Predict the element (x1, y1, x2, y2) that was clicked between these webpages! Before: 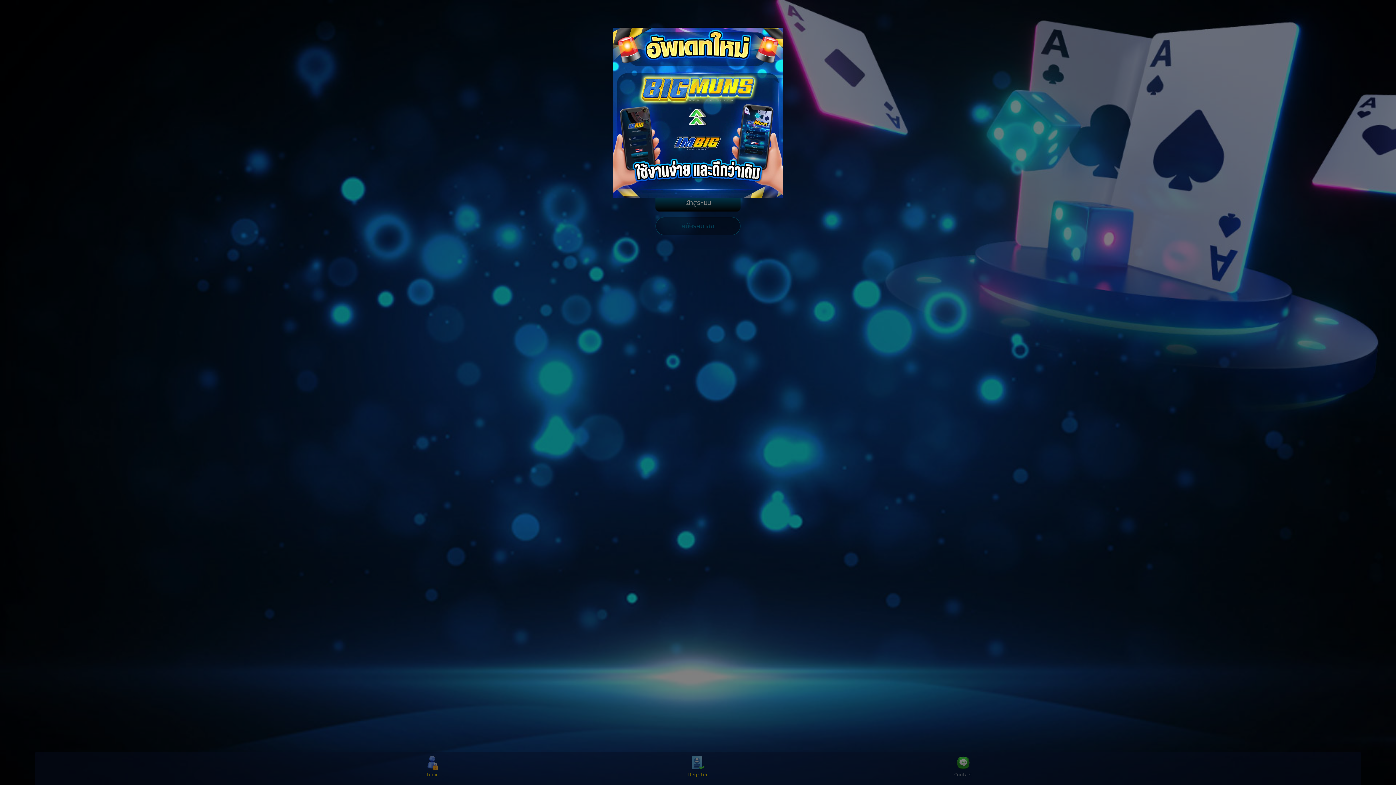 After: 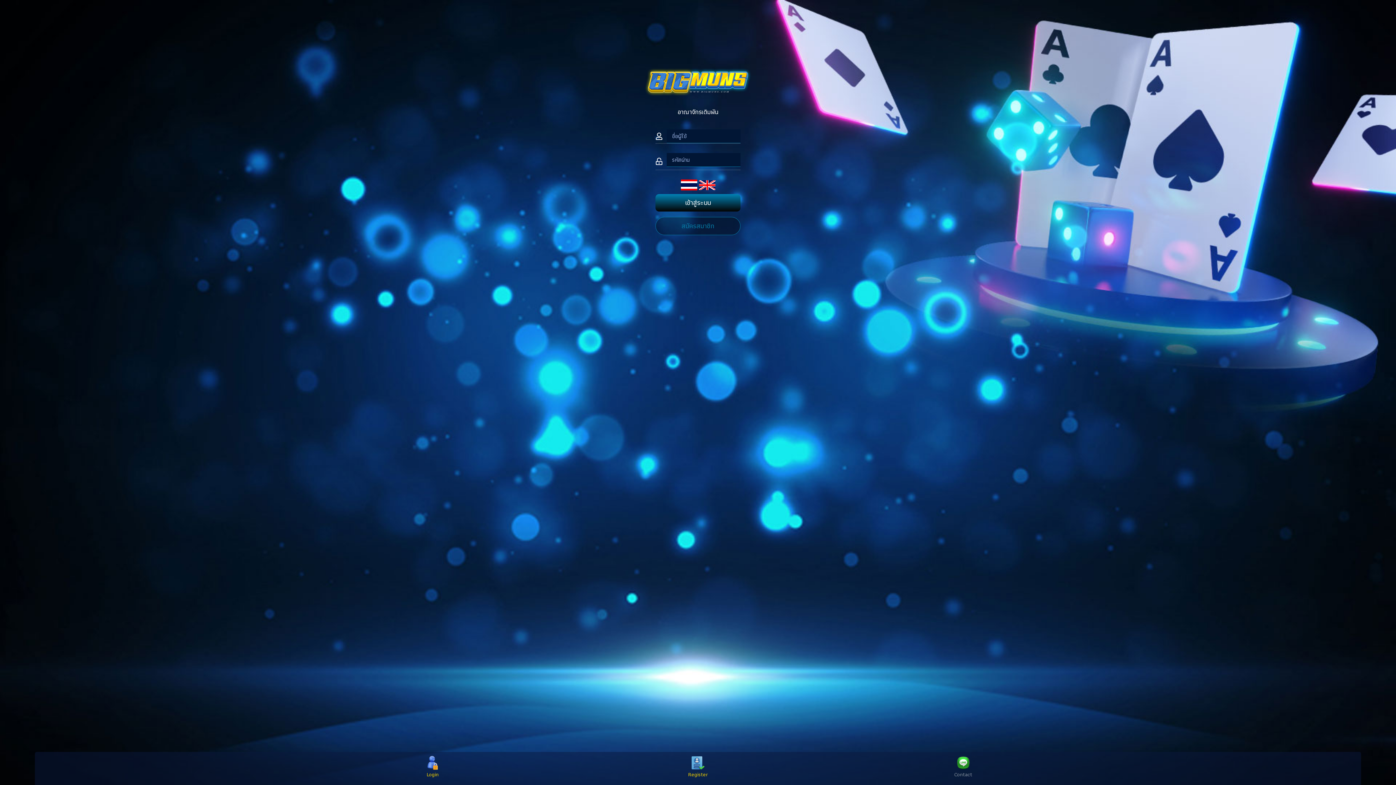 Action: bbox: (777, 10, 789, 21)